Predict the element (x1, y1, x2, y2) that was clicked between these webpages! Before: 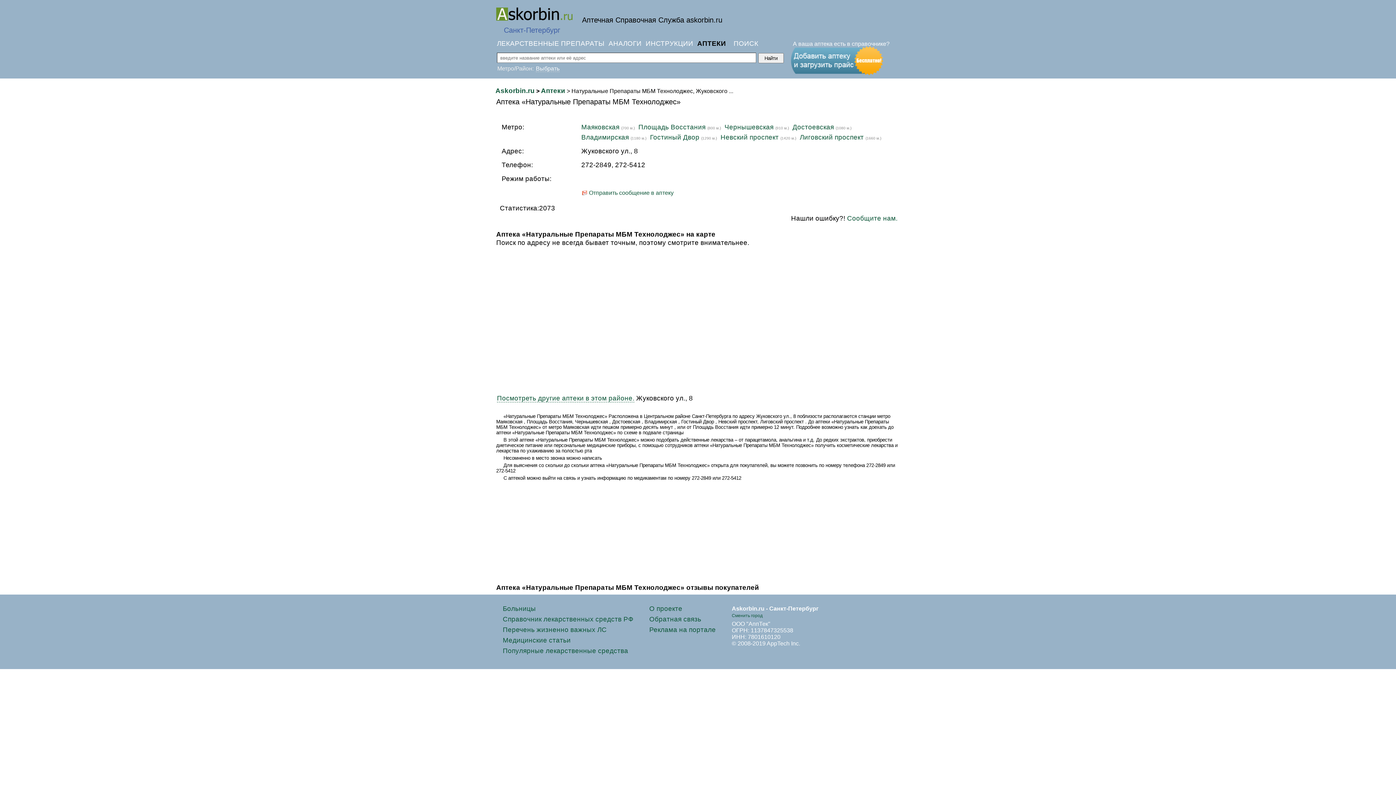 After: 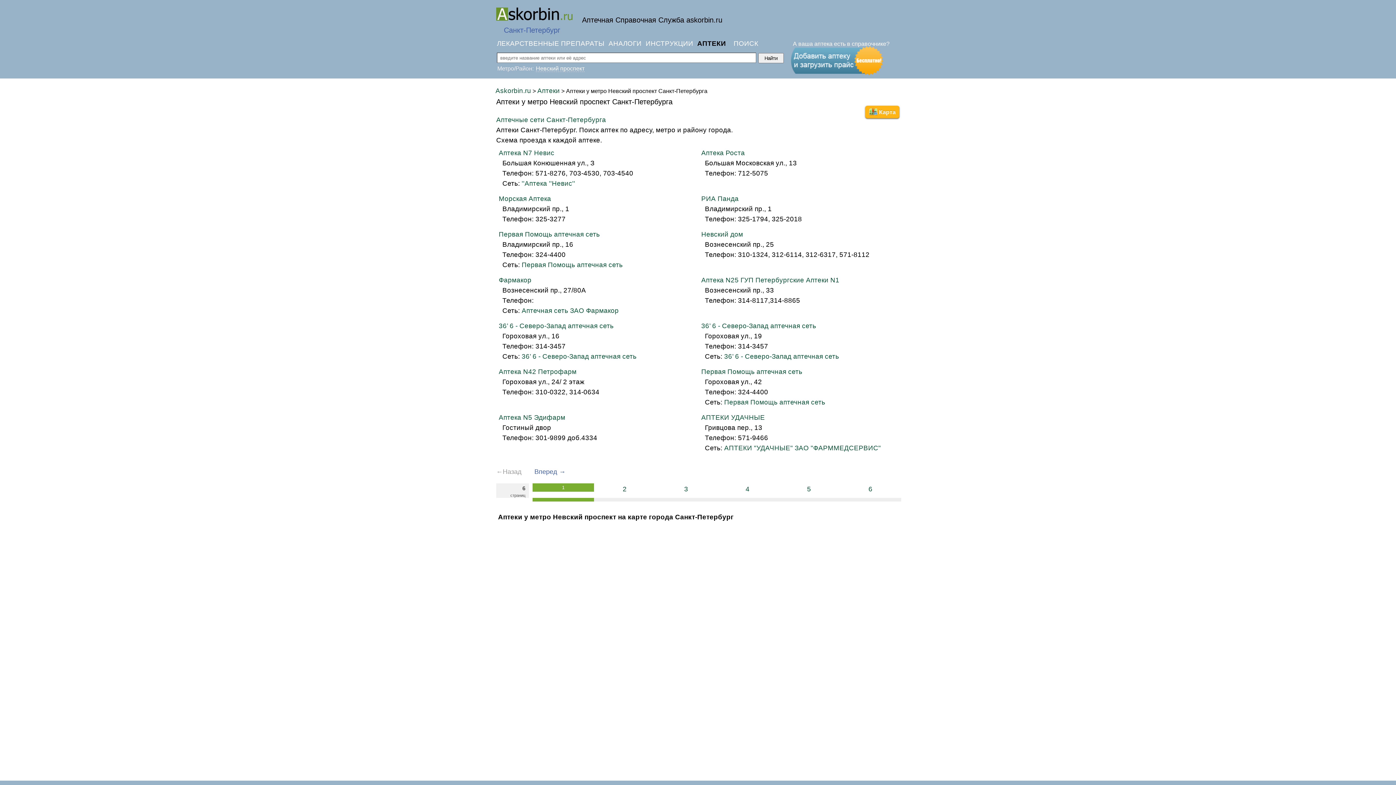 Action: label: Невский проспект bbox: (720, 133, 778, 141)